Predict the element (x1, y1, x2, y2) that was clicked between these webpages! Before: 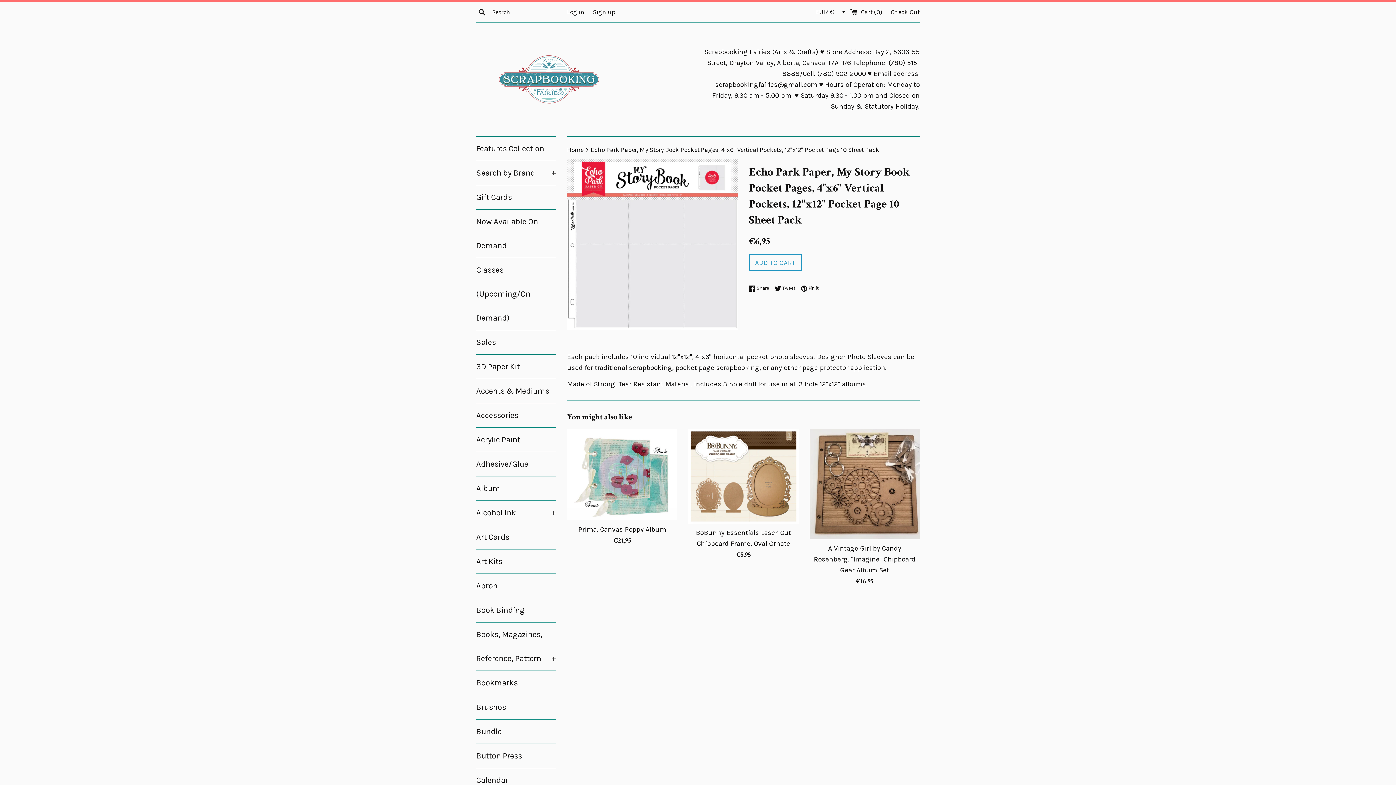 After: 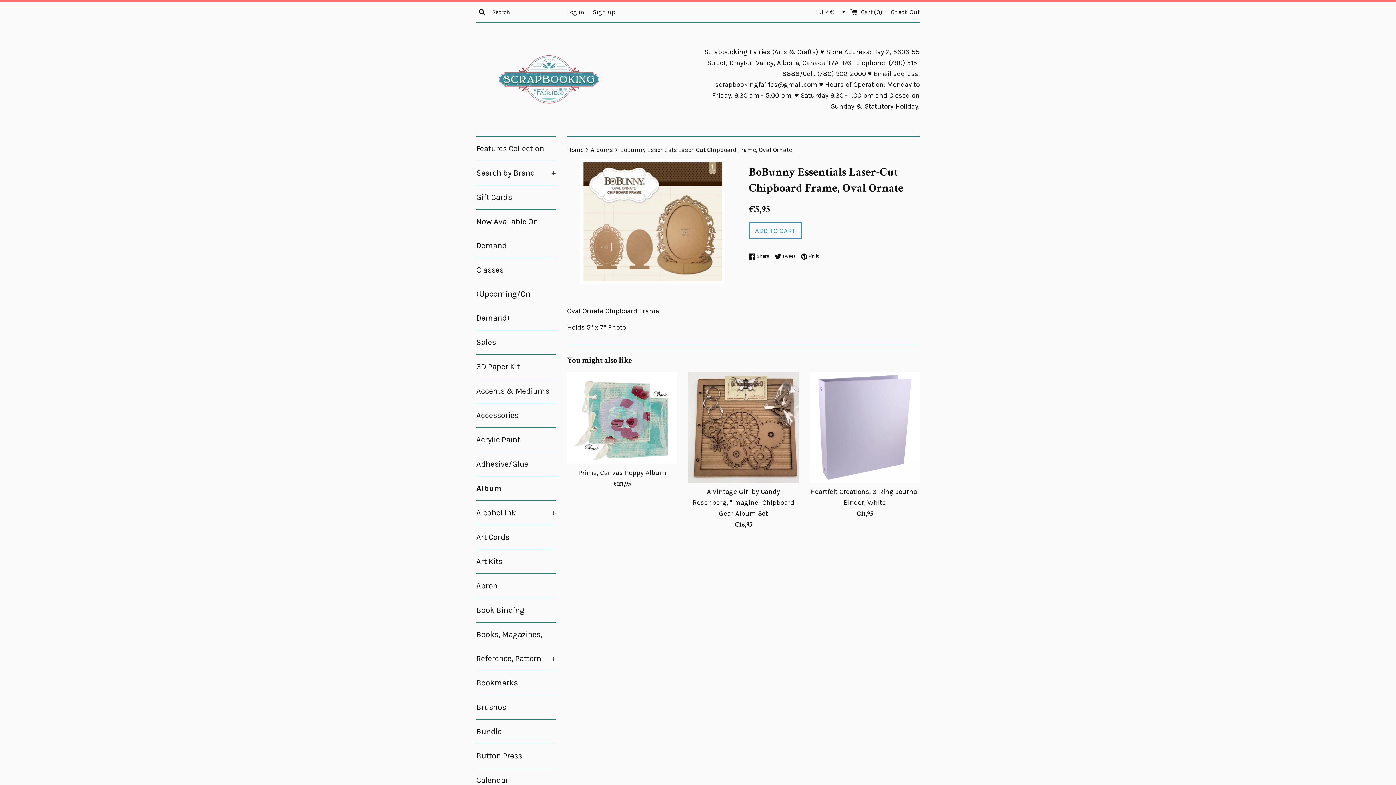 Action: bbox: (688, 429, 798, 524)